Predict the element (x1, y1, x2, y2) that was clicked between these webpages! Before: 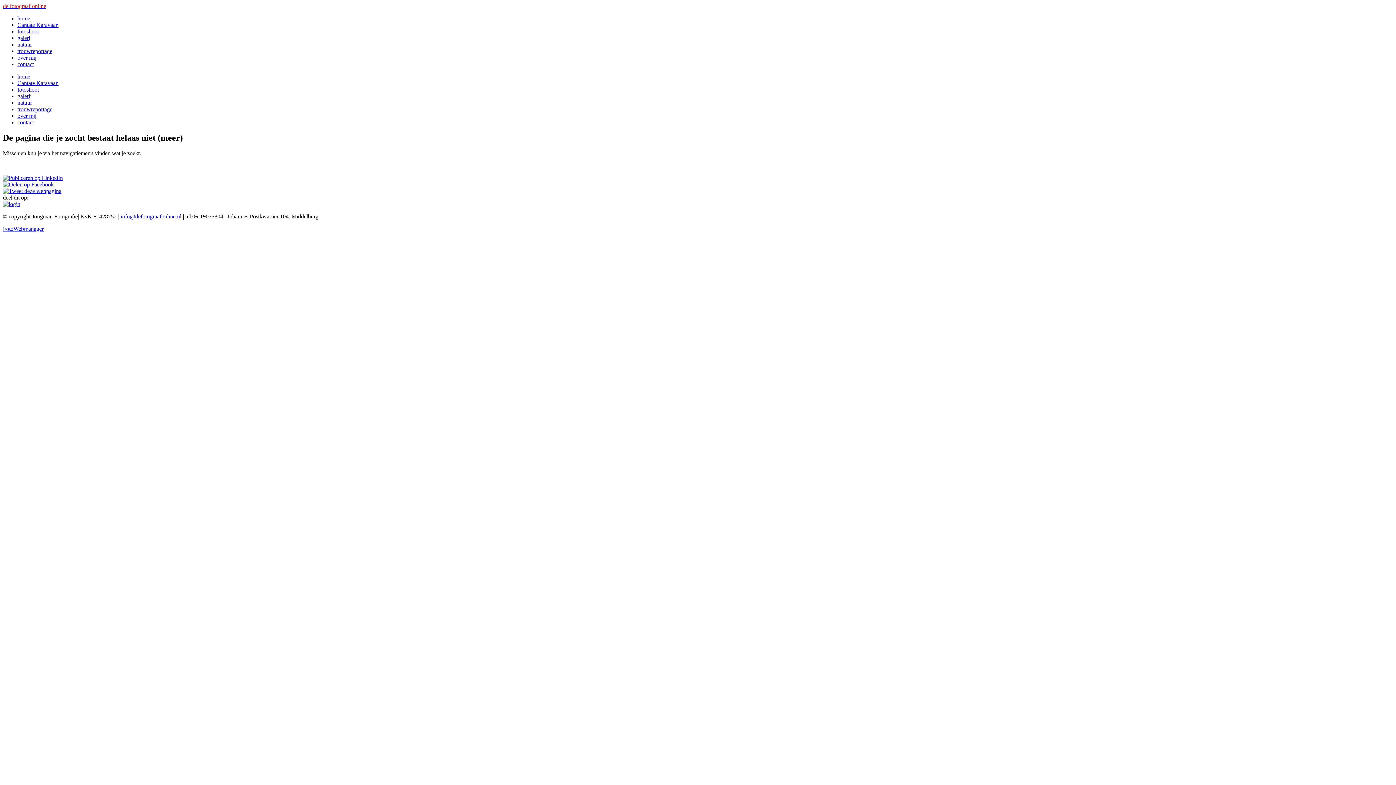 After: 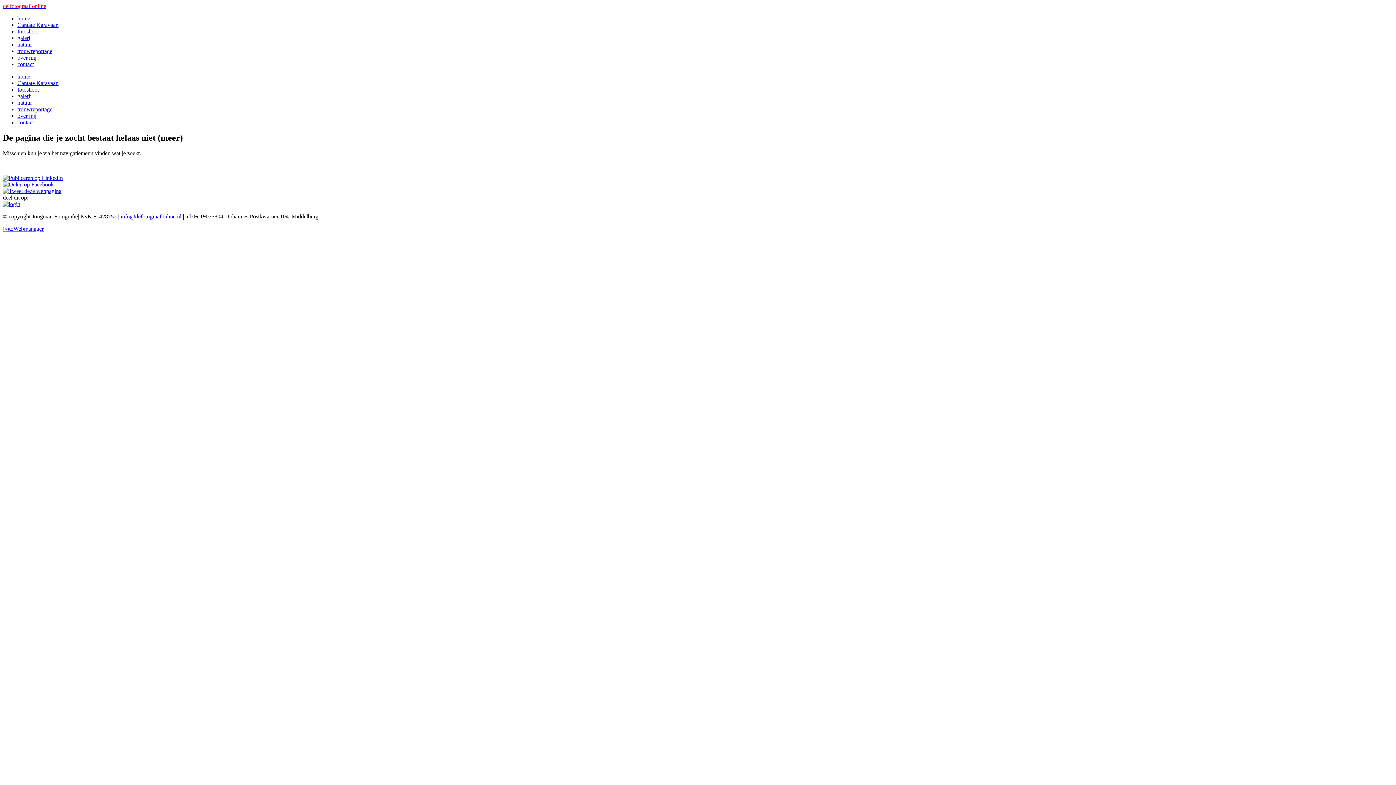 Action: bbox: (2, 225, 43, 231) label: FotoWebmanager